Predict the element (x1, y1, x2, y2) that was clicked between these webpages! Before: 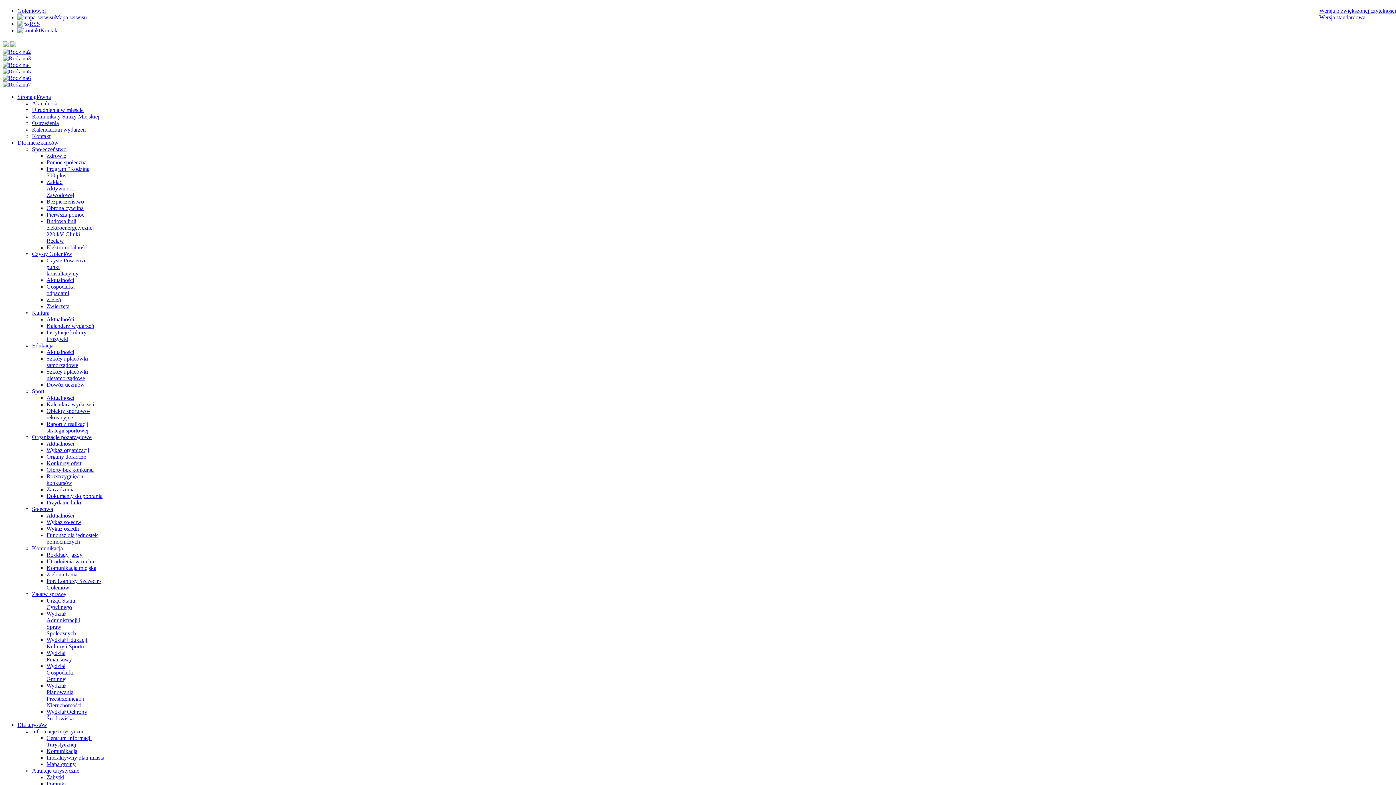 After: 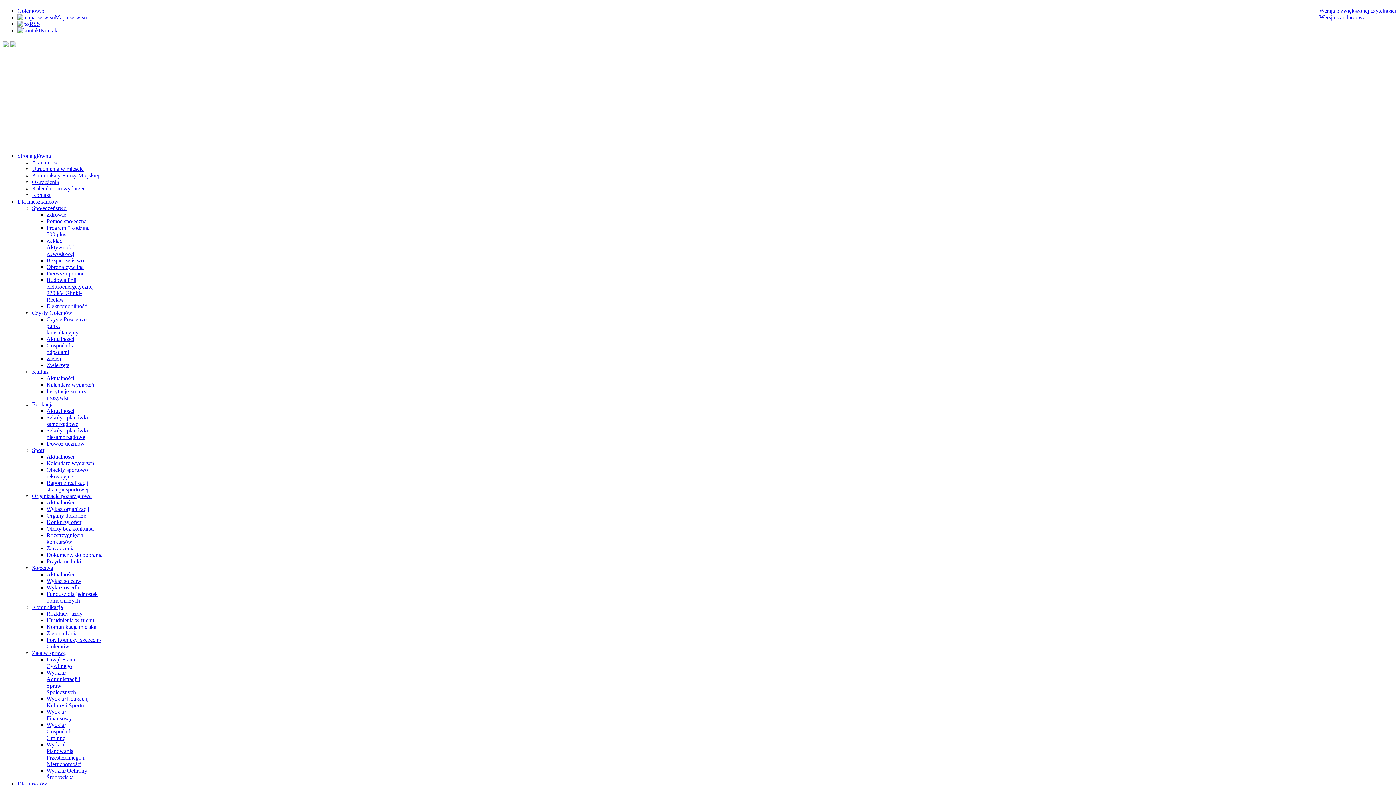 Action: bbox: (32, 342, 53, 348) label: Edukacja